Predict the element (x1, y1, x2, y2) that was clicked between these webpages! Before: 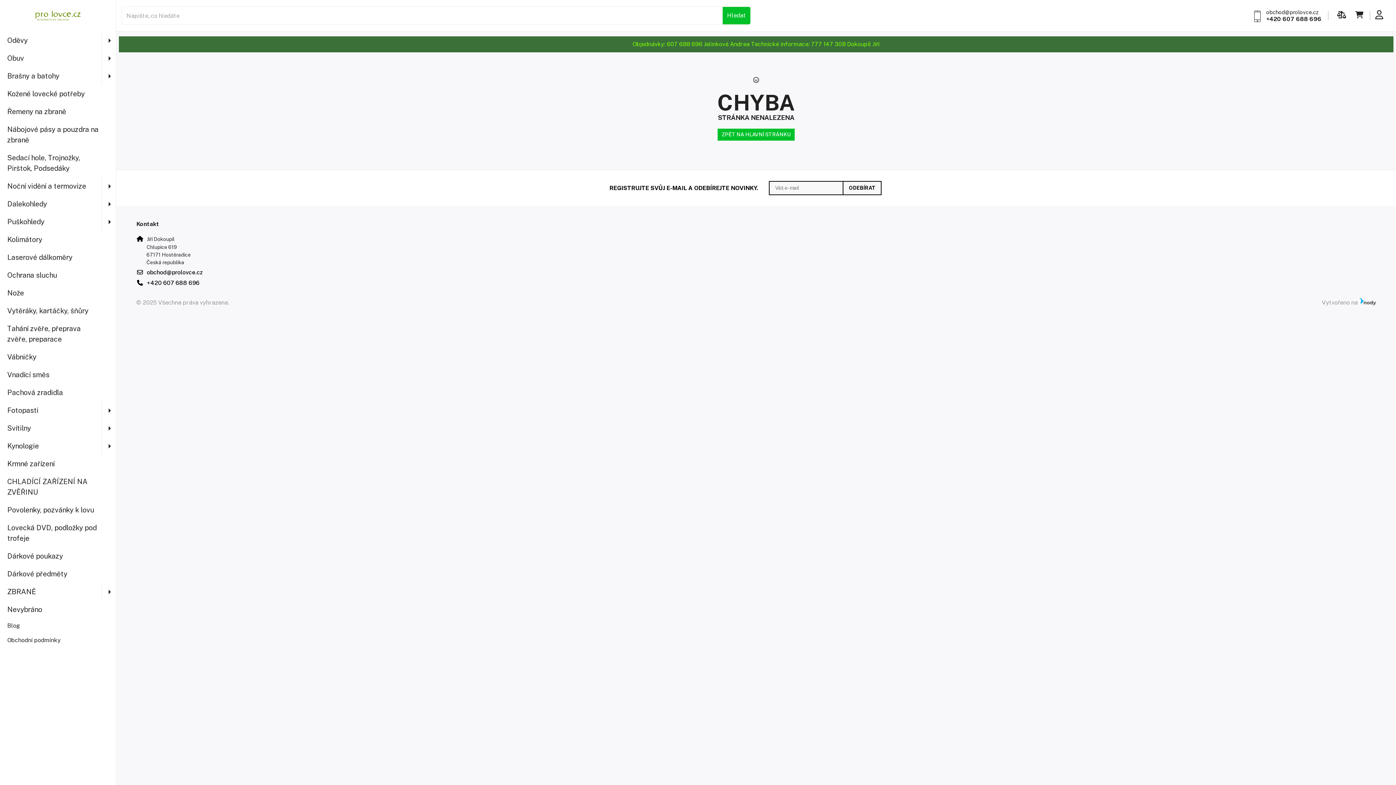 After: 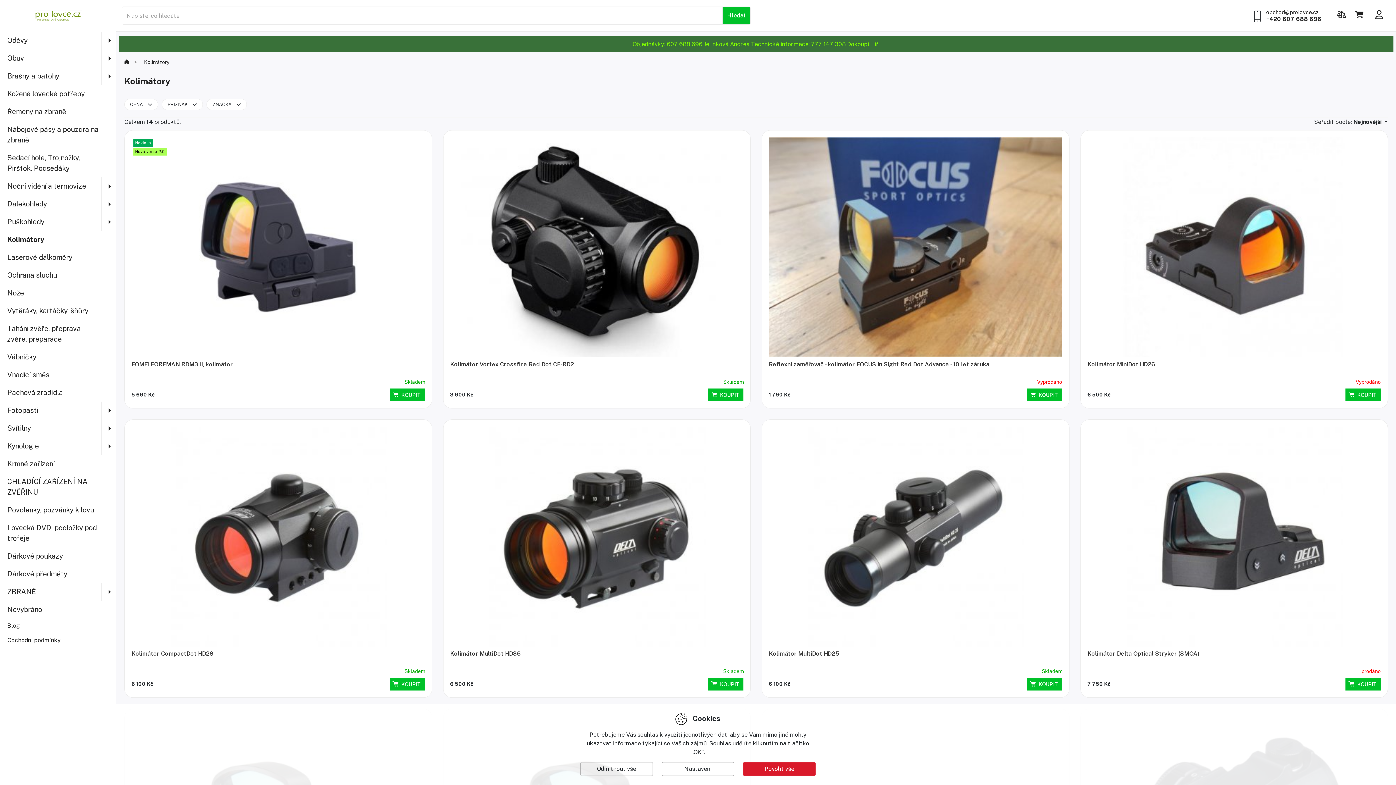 Action: bbox: (0, 230, 116, 248) label: Kolimátory